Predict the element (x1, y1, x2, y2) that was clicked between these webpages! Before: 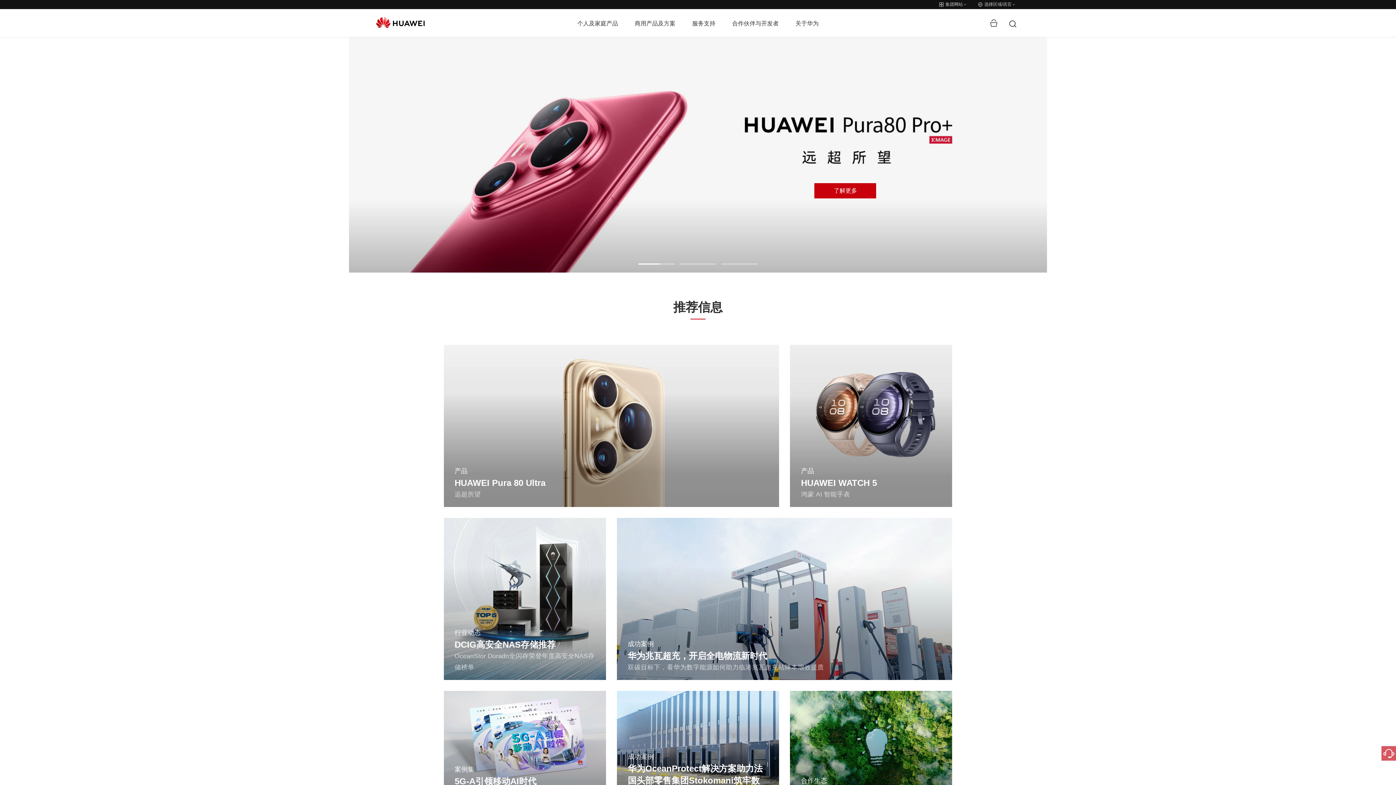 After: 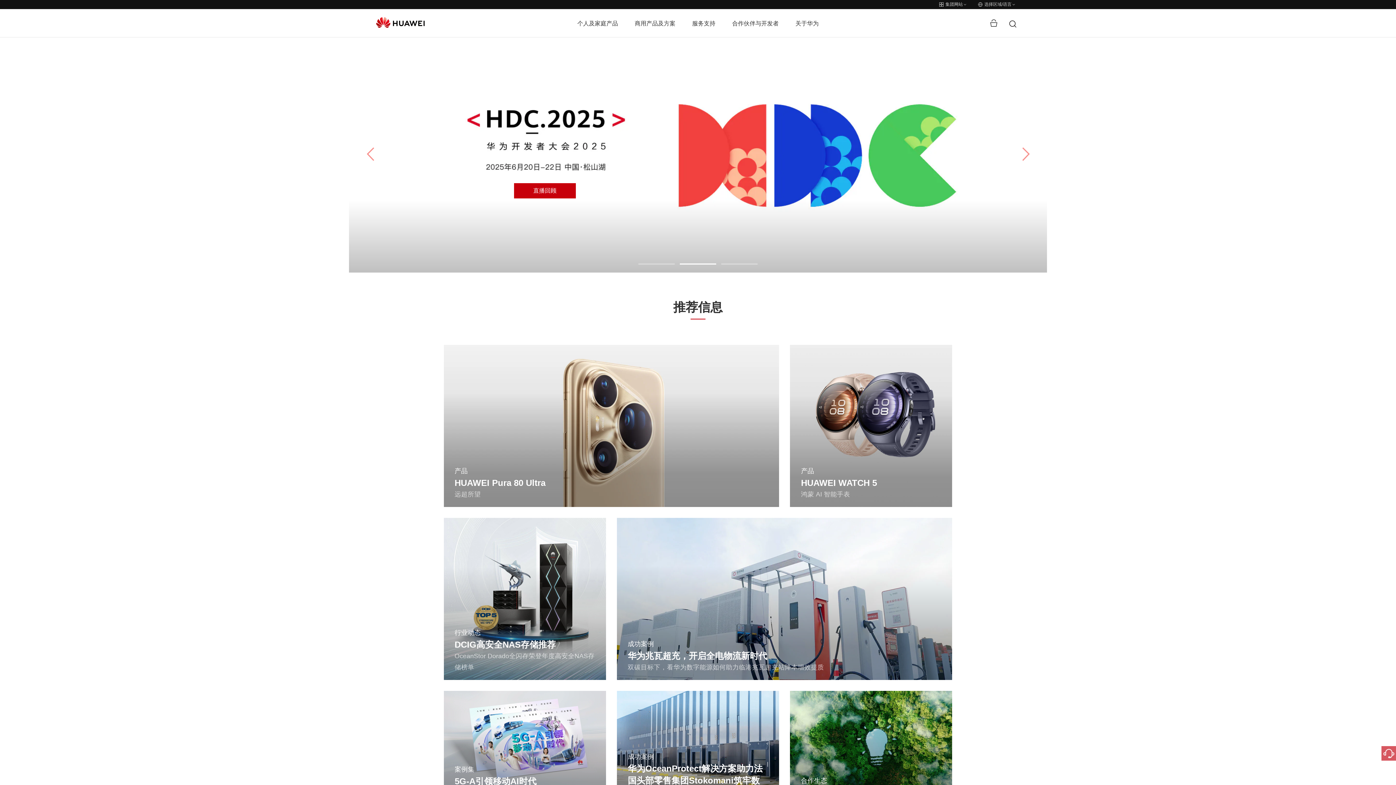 Action: bbox: (680, 263, 716, 264) label: Go to slide 2